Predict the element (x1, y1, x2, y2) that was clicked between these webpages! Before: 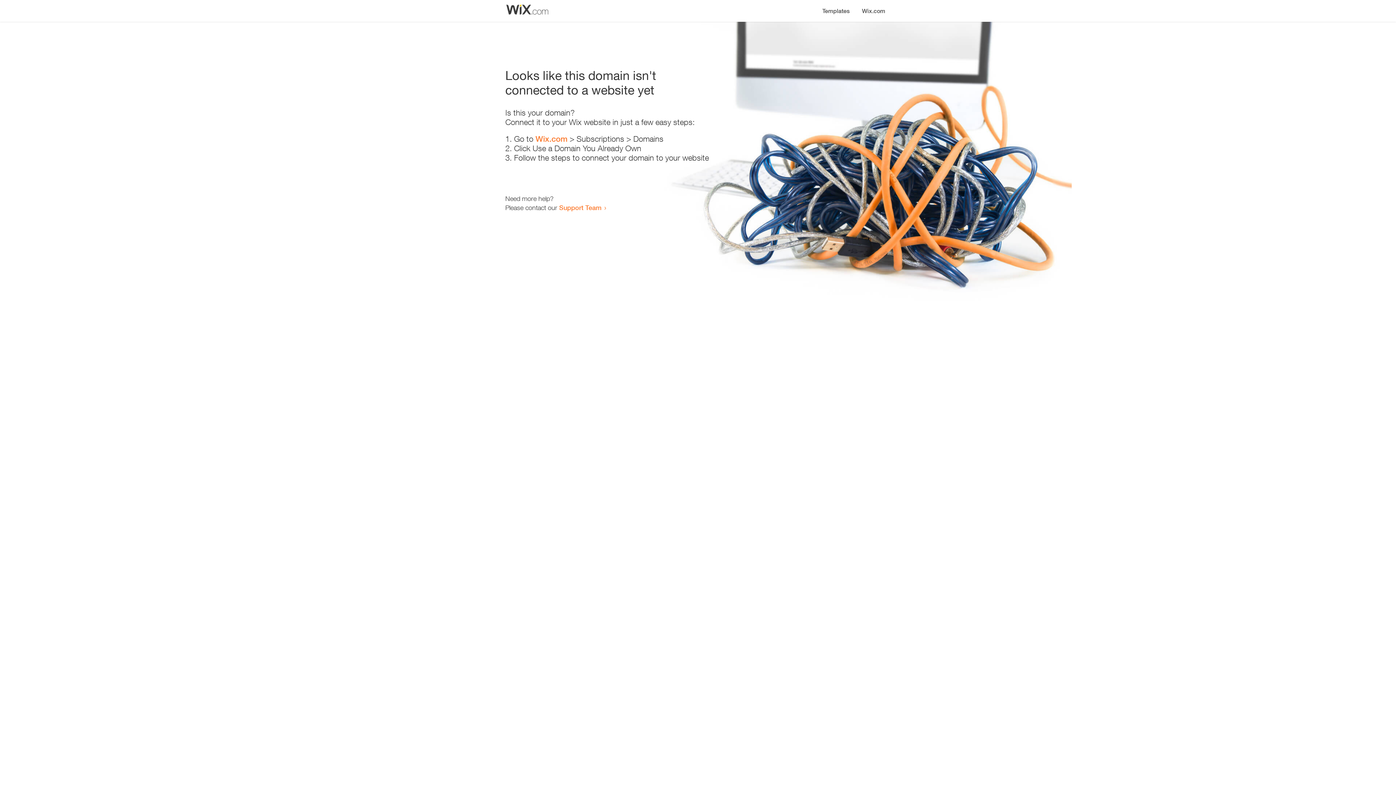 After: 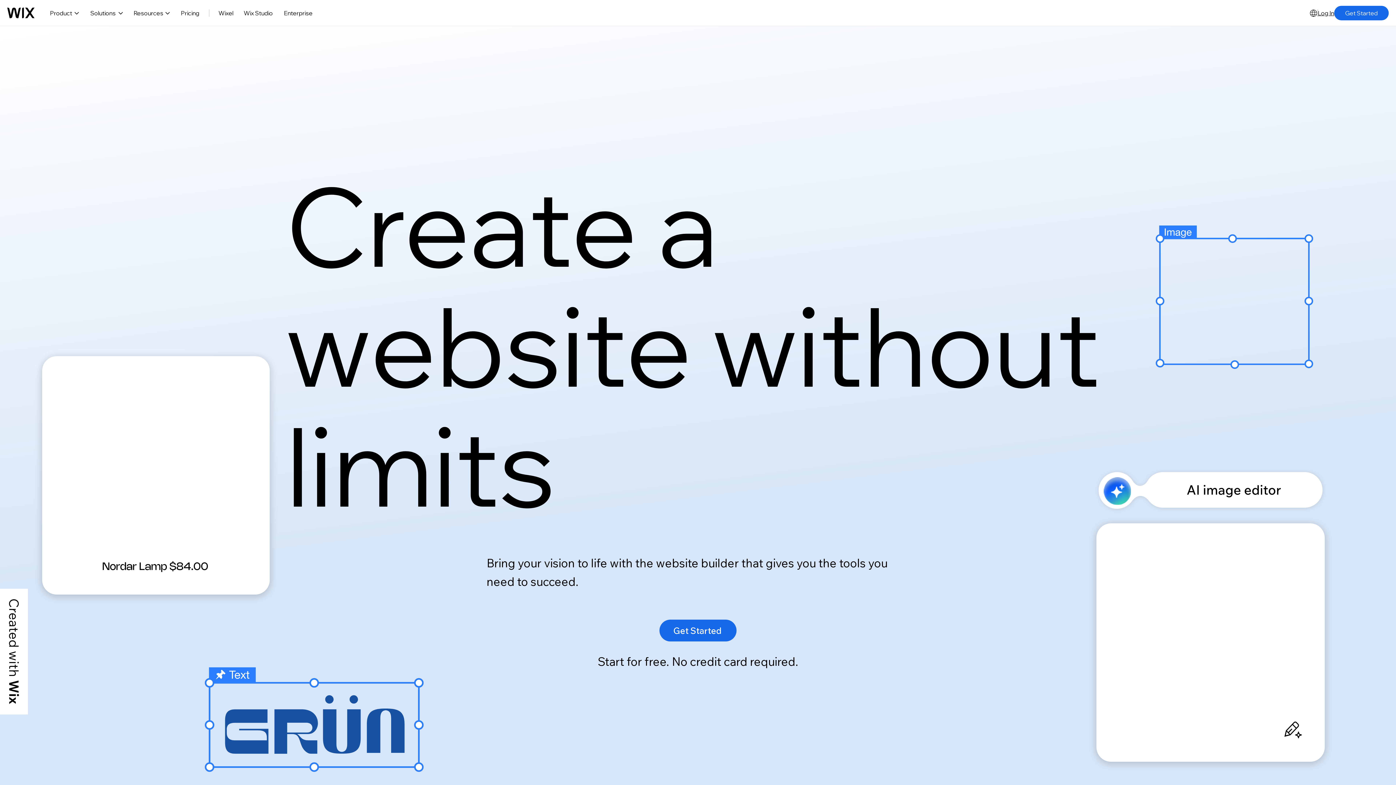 Action: bbox: (535, 134, 567, 143) label: Wix.com